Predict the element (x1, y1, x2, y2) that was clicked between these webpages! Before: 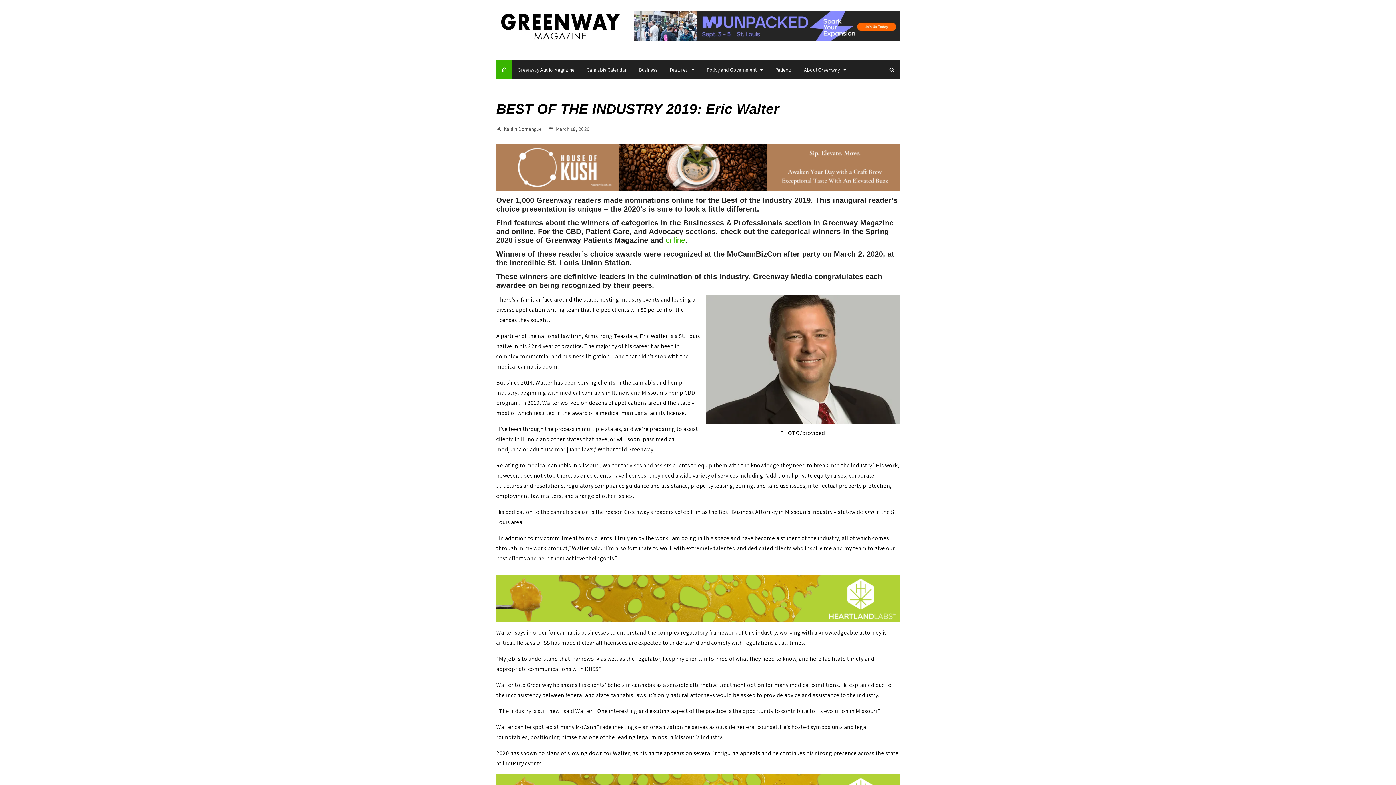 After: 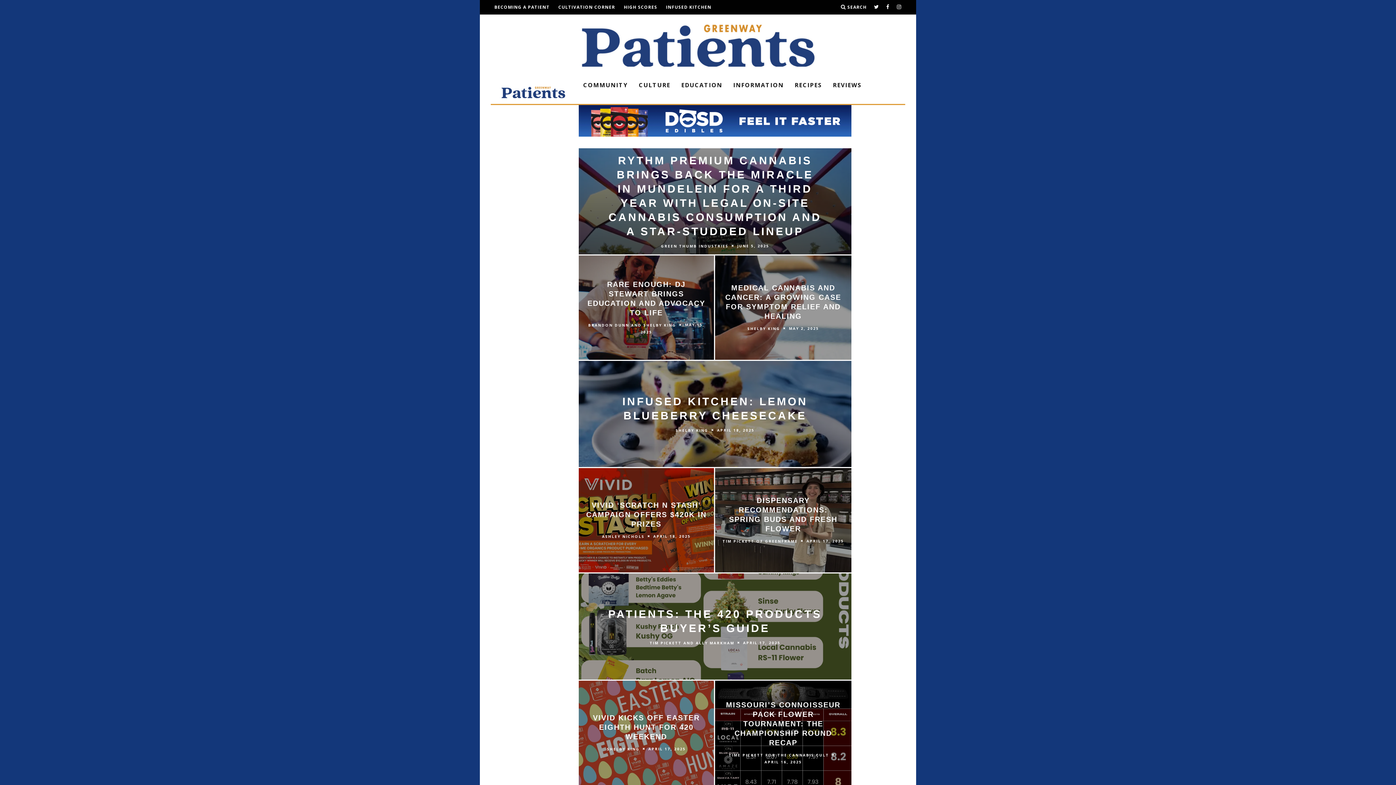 Action: bbox: (769, 60, 797, 79) label: Patients